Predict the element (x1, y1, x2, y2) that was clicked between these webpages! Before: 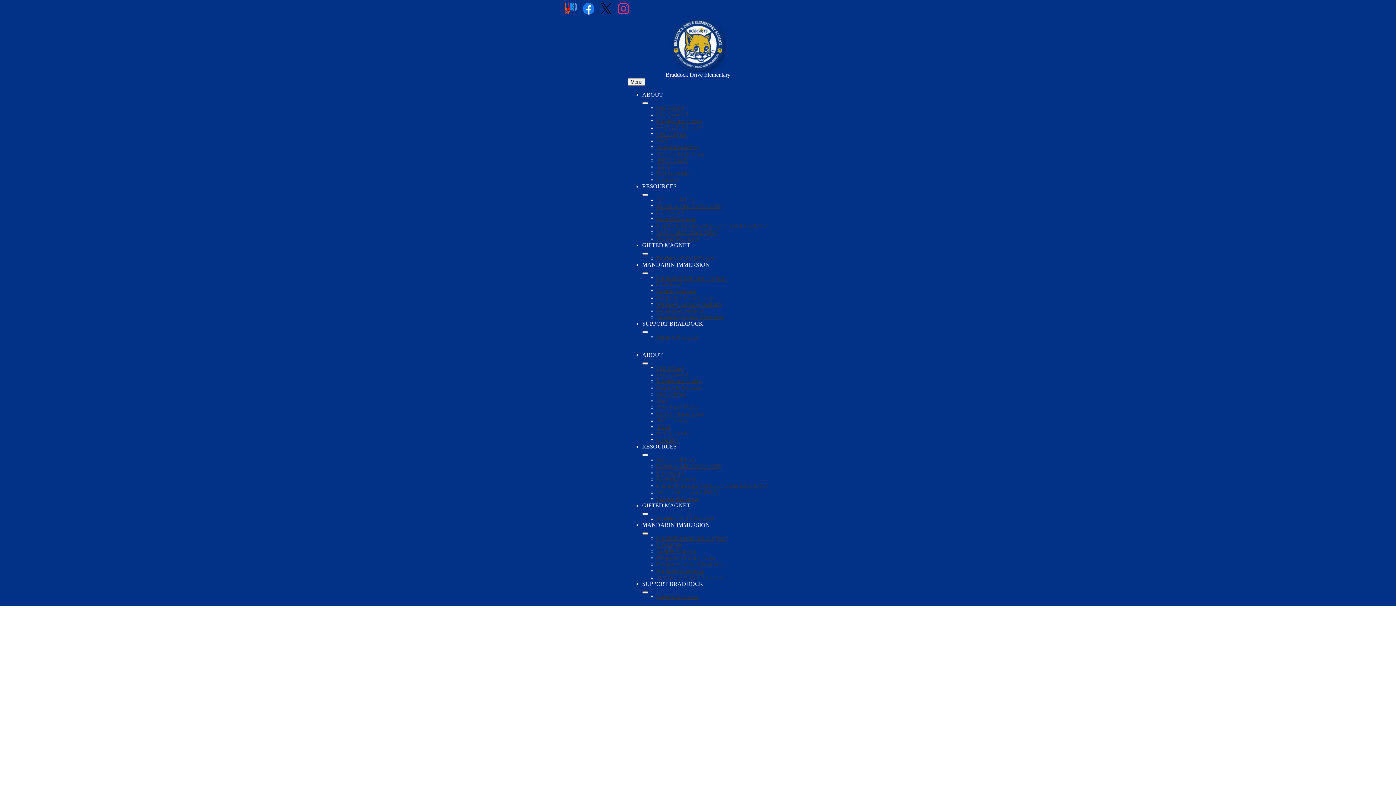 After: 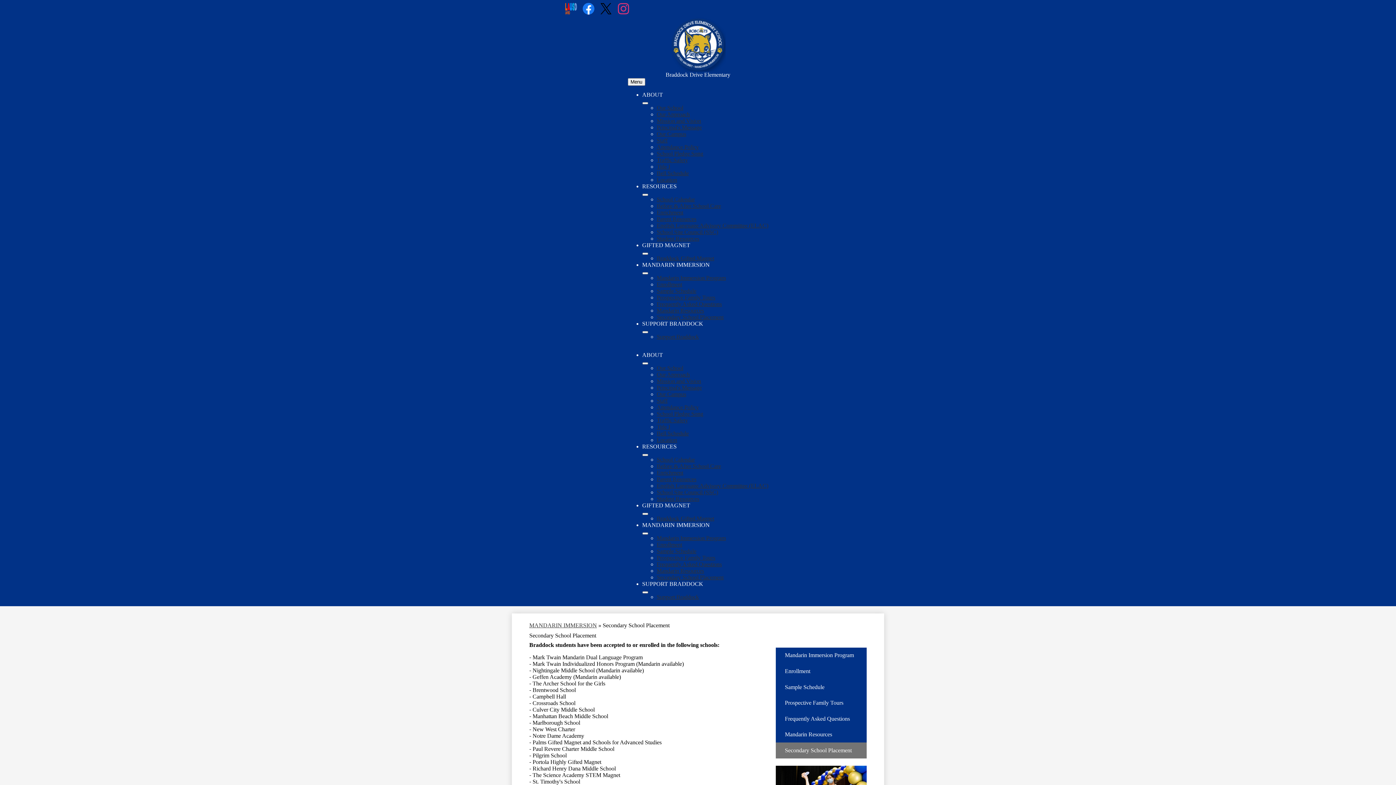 Action: label: Secondary School Placement bbox: (656, 314, 723, 320)